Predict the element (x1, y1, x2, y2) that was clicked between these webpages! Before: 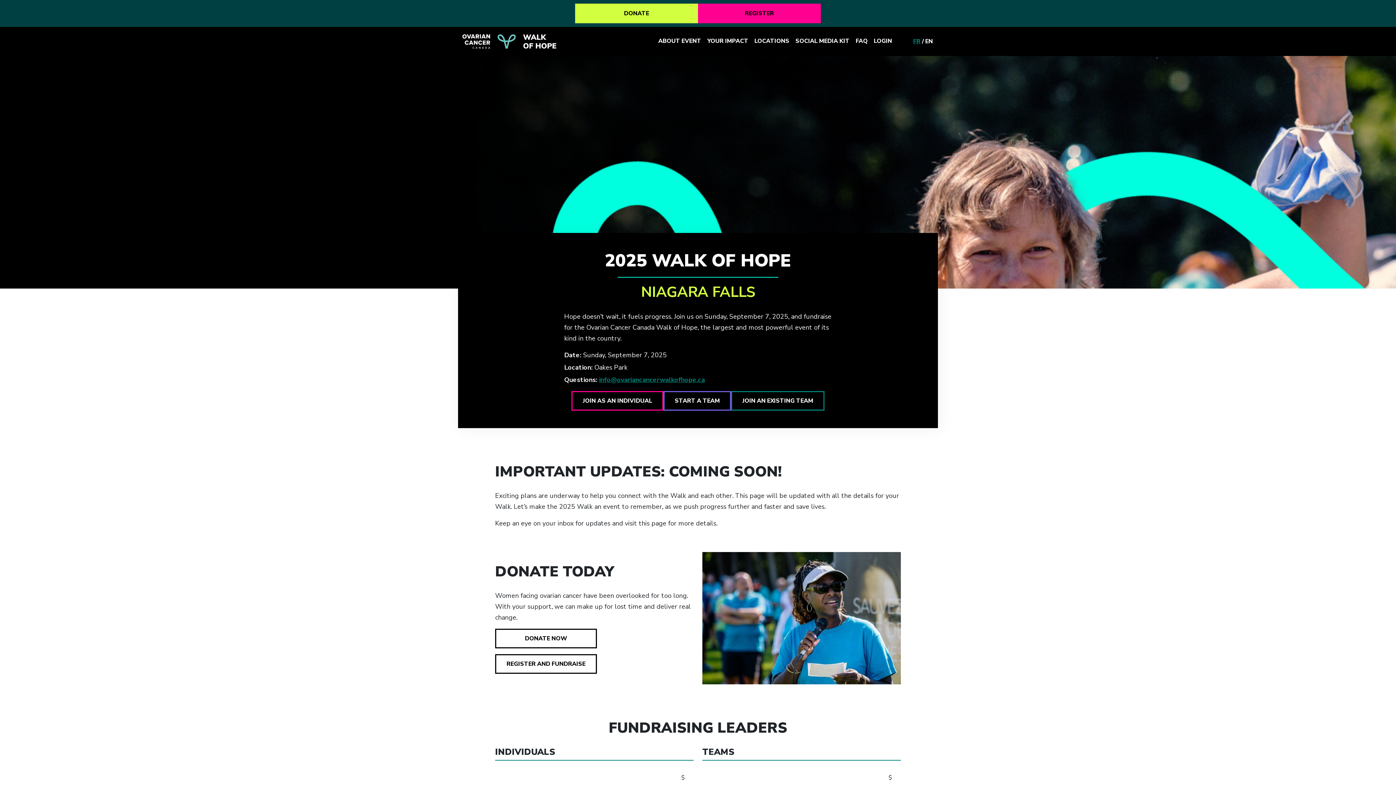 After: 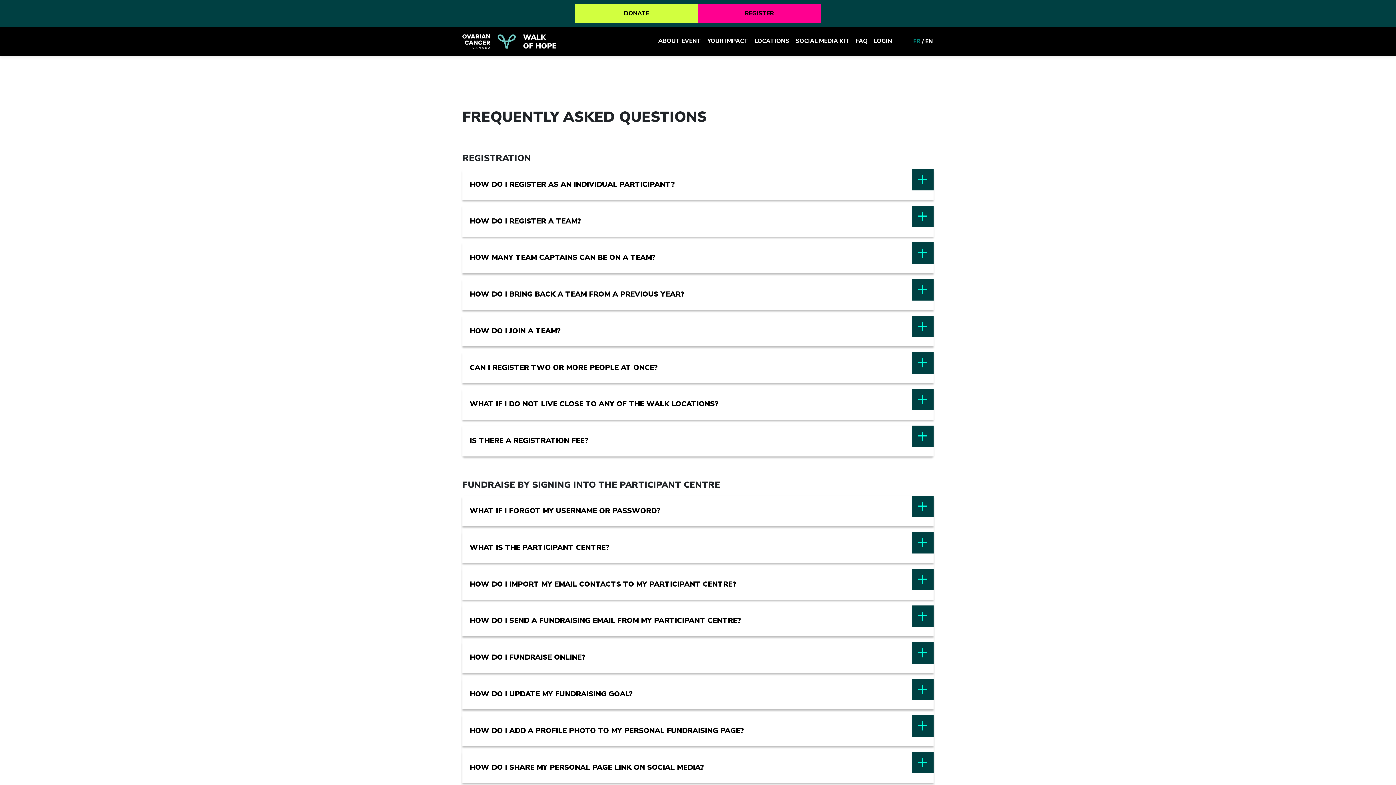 Action: bbox: (852, 37, 870, 45) label: FAQ